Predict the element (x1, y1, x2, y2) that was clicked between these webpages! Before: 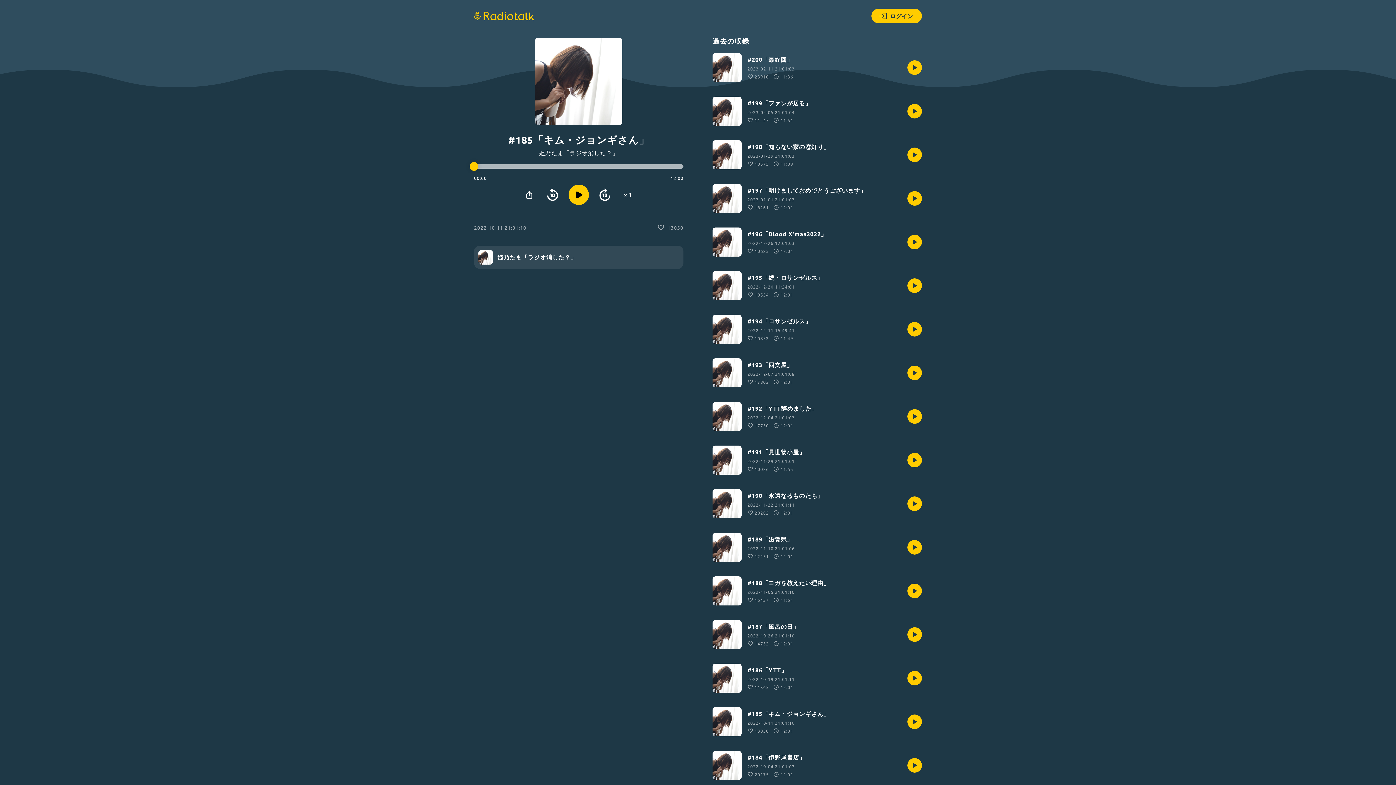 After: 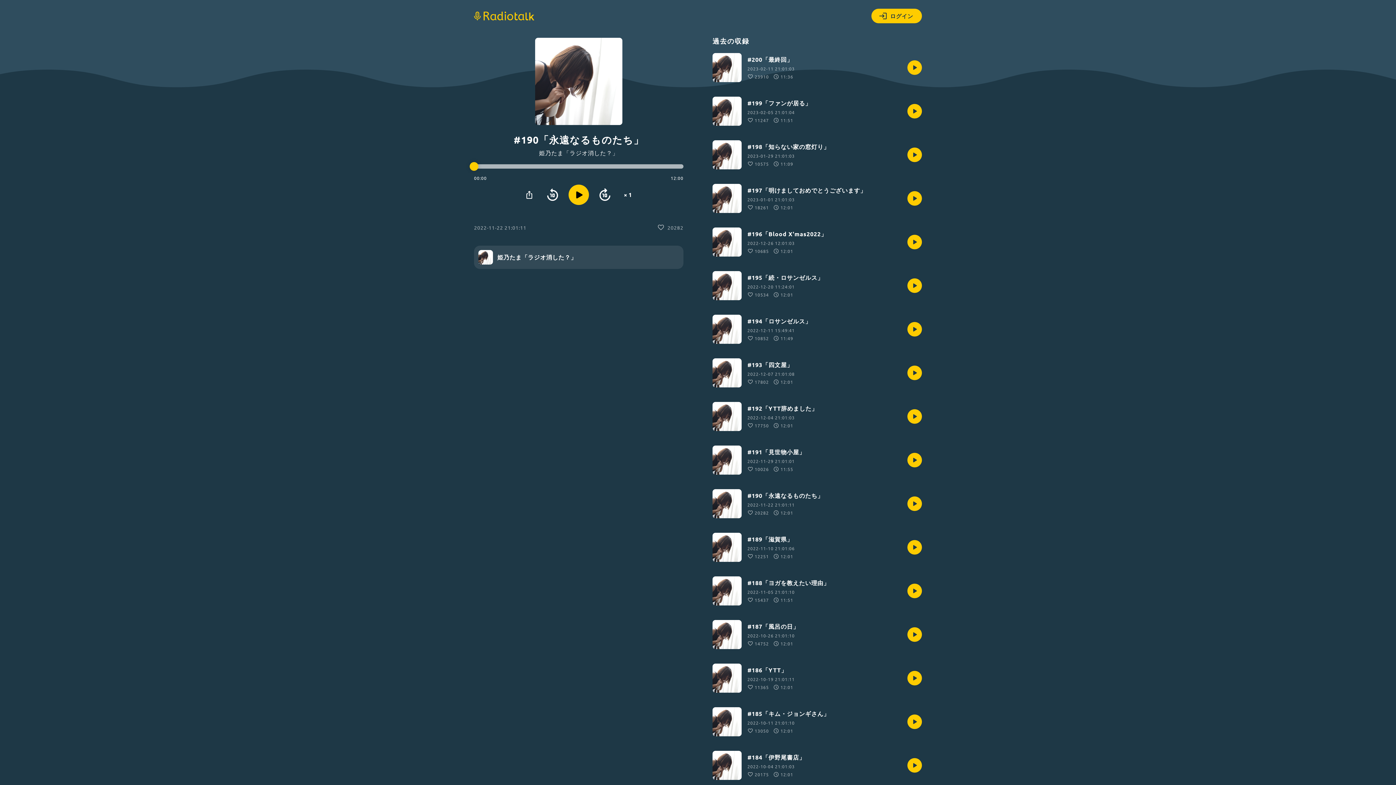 Action: label: #190「永遠なるものたち」

2022-11-22 21:01:11
20282
12:01 bbox: (712, 489, 922, 518)